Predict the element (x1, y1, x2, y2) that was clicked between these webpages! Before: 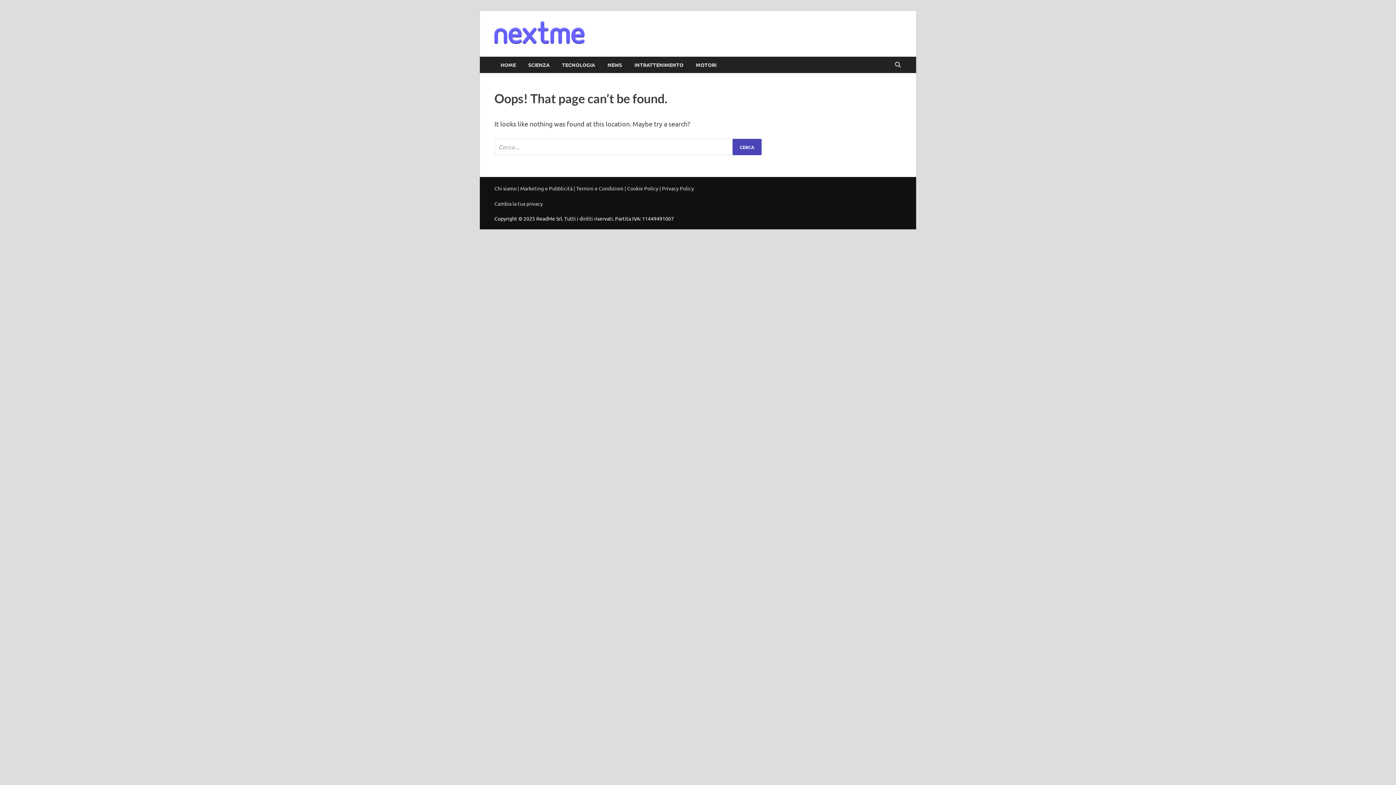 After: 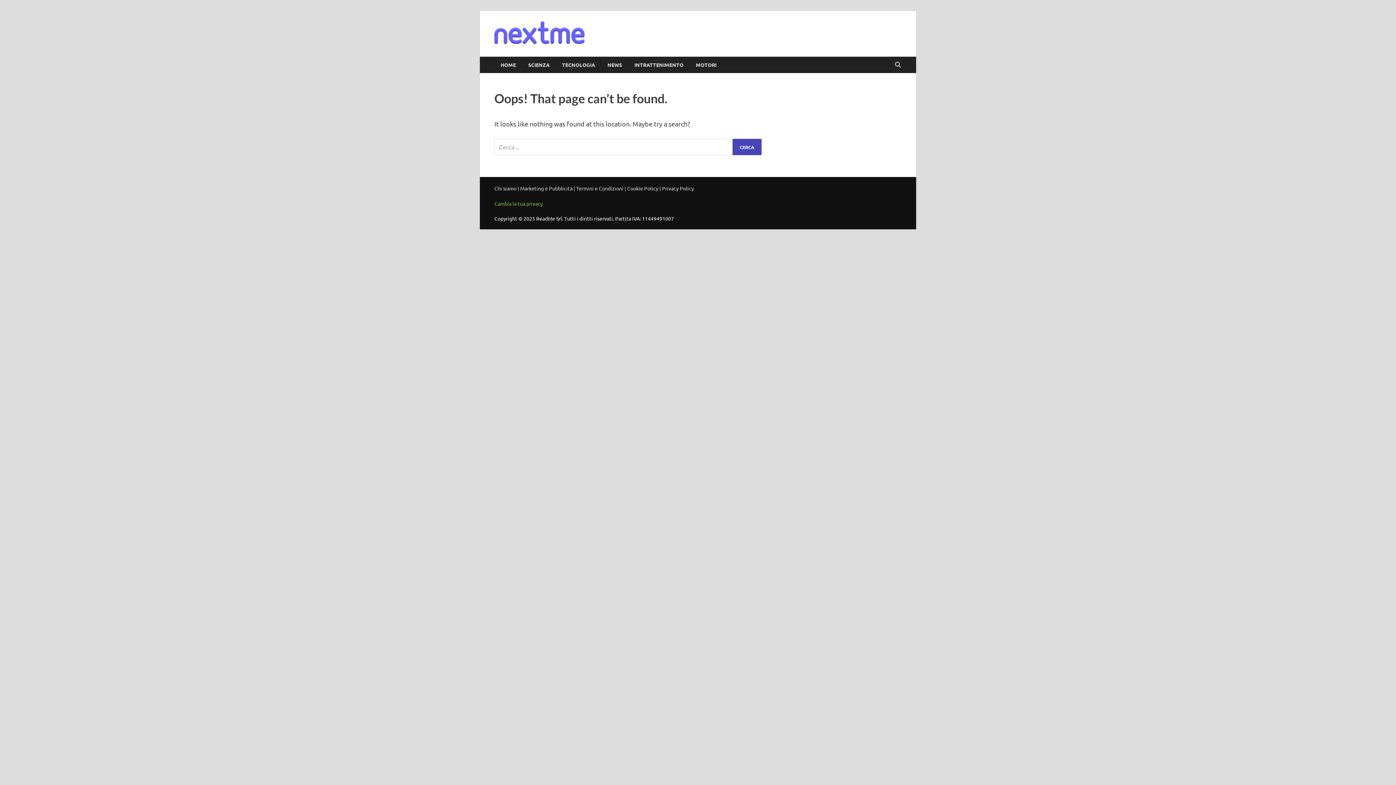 Action: label: Cambia la tua privacy bbox: (494, 200, 542, 207)